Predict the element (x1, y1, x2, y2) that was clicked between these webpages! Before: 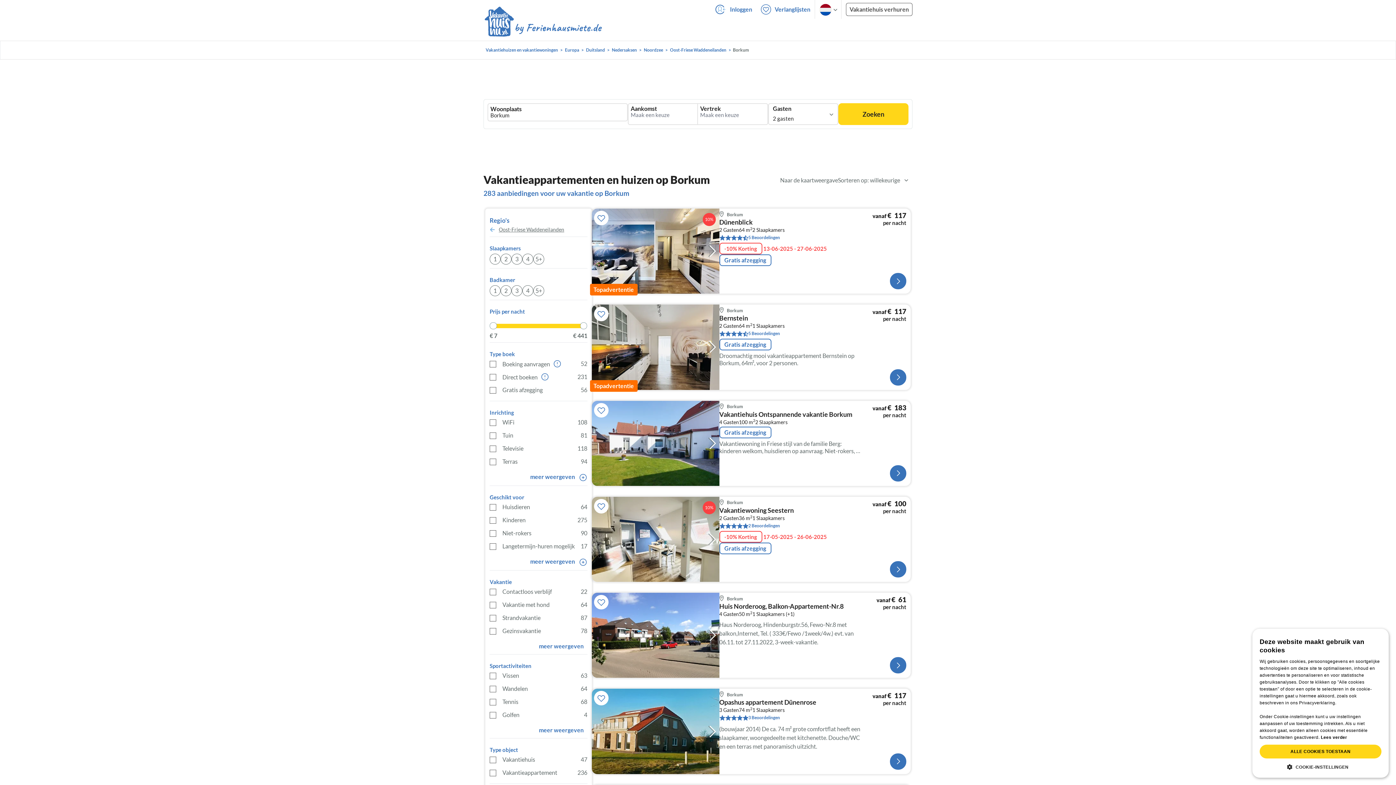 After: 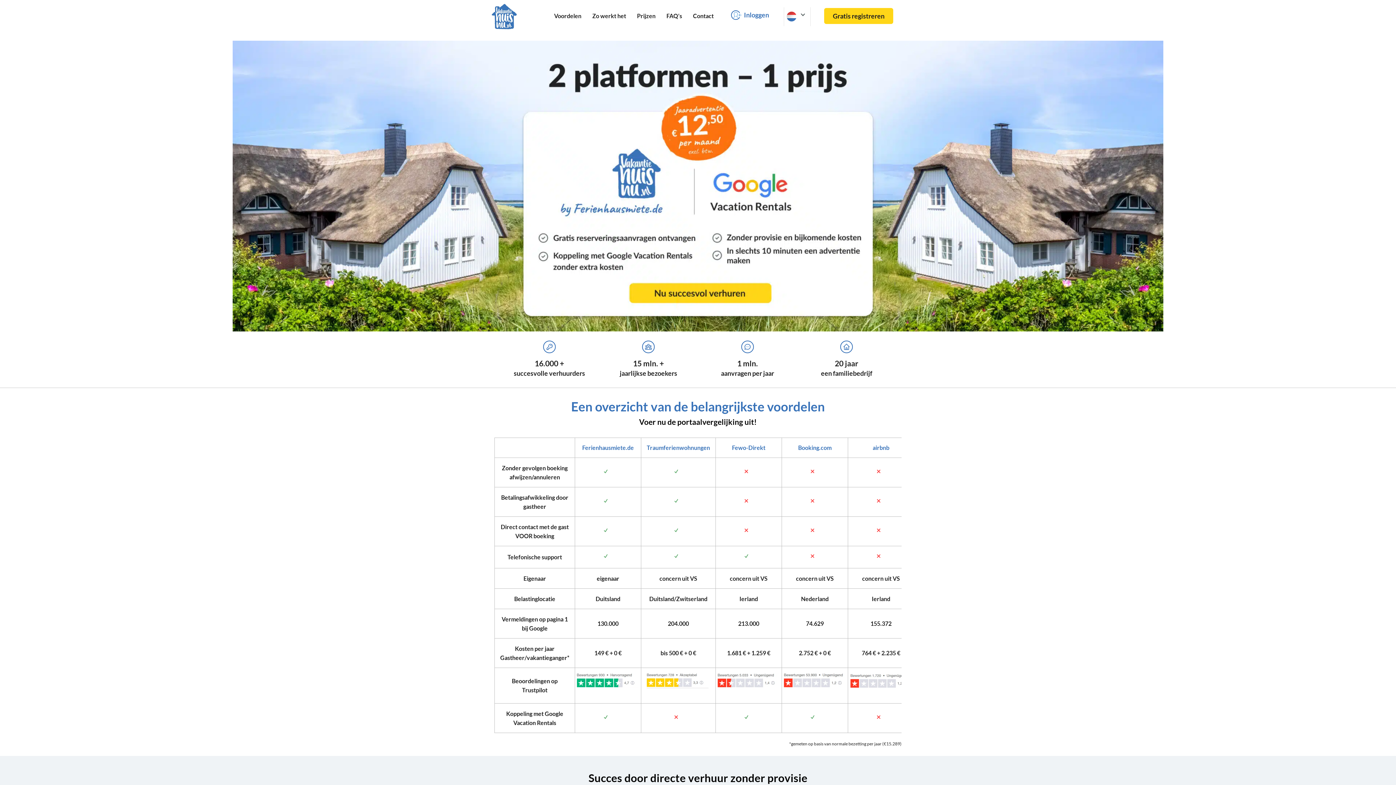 Action: bbox: (846, 2, 912, 16) label: Vakantiehuis verhuren